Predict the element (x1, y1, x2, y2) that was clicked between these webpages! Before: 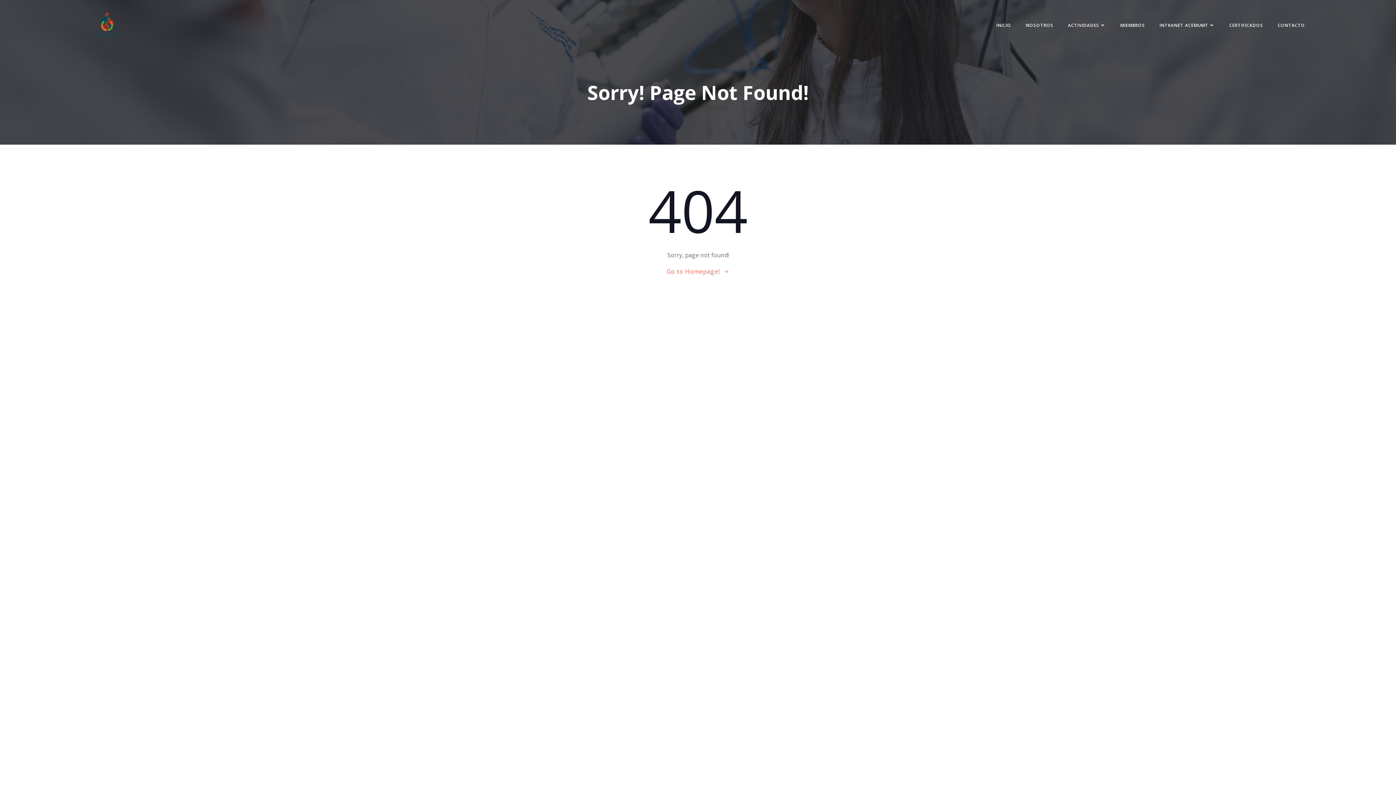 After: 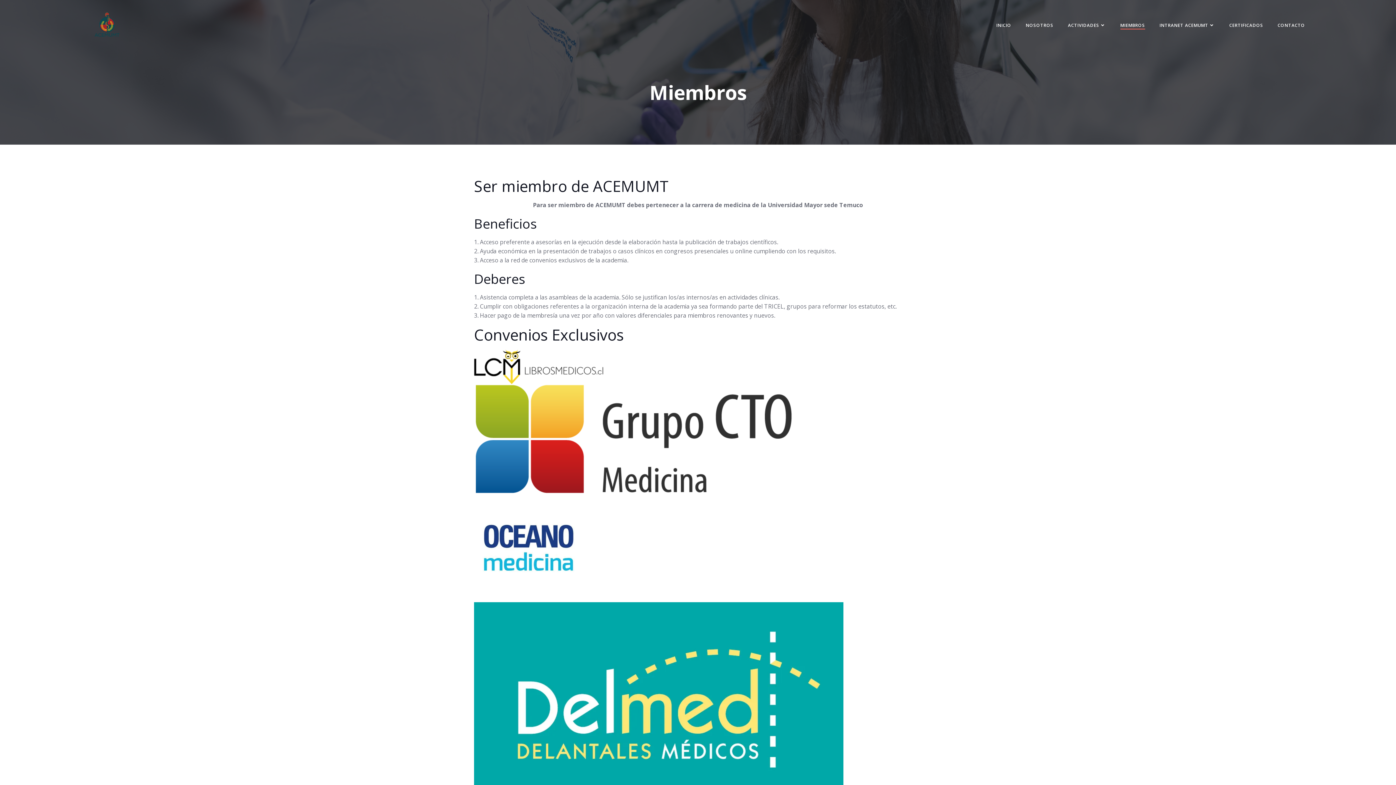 Action: label: MIEMBROS bbox: (1120, 22, 1145, 28)